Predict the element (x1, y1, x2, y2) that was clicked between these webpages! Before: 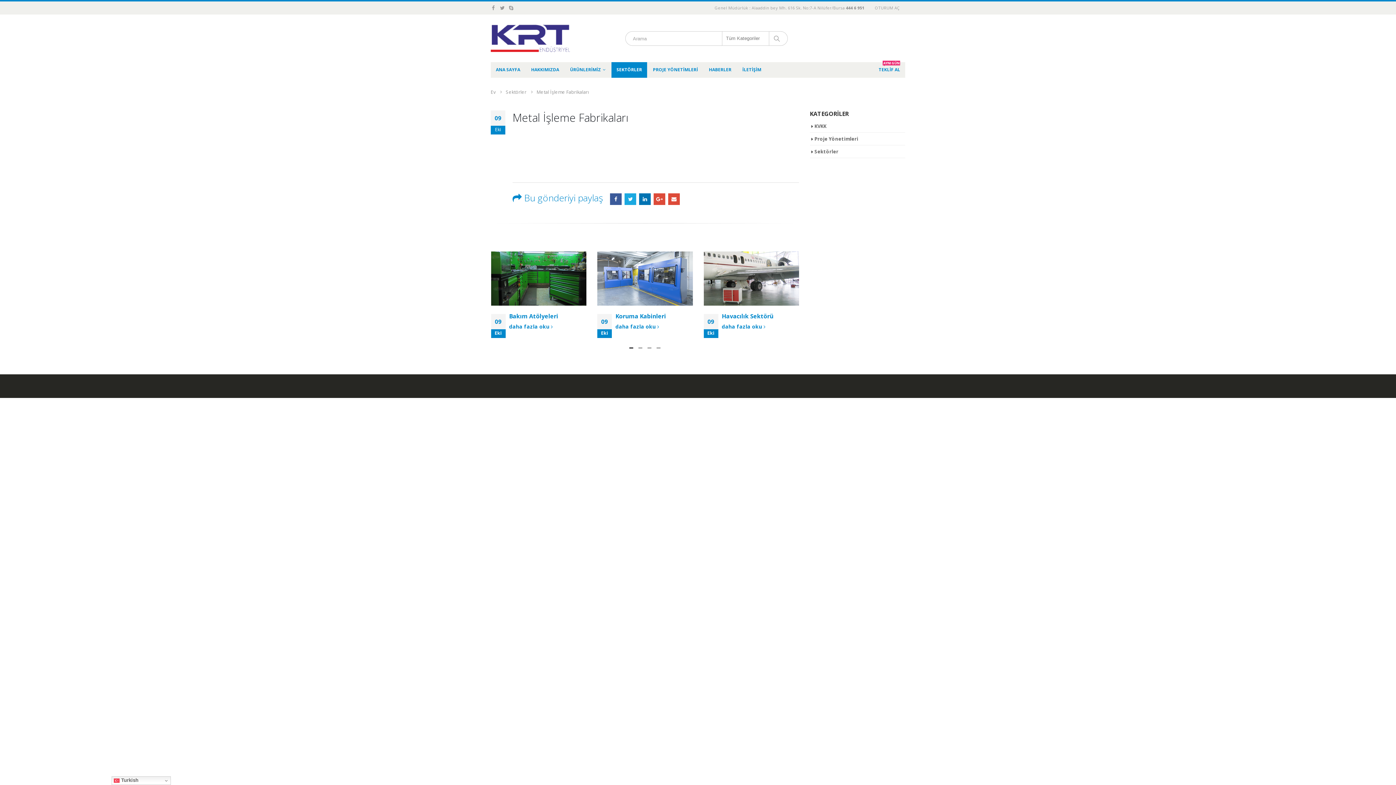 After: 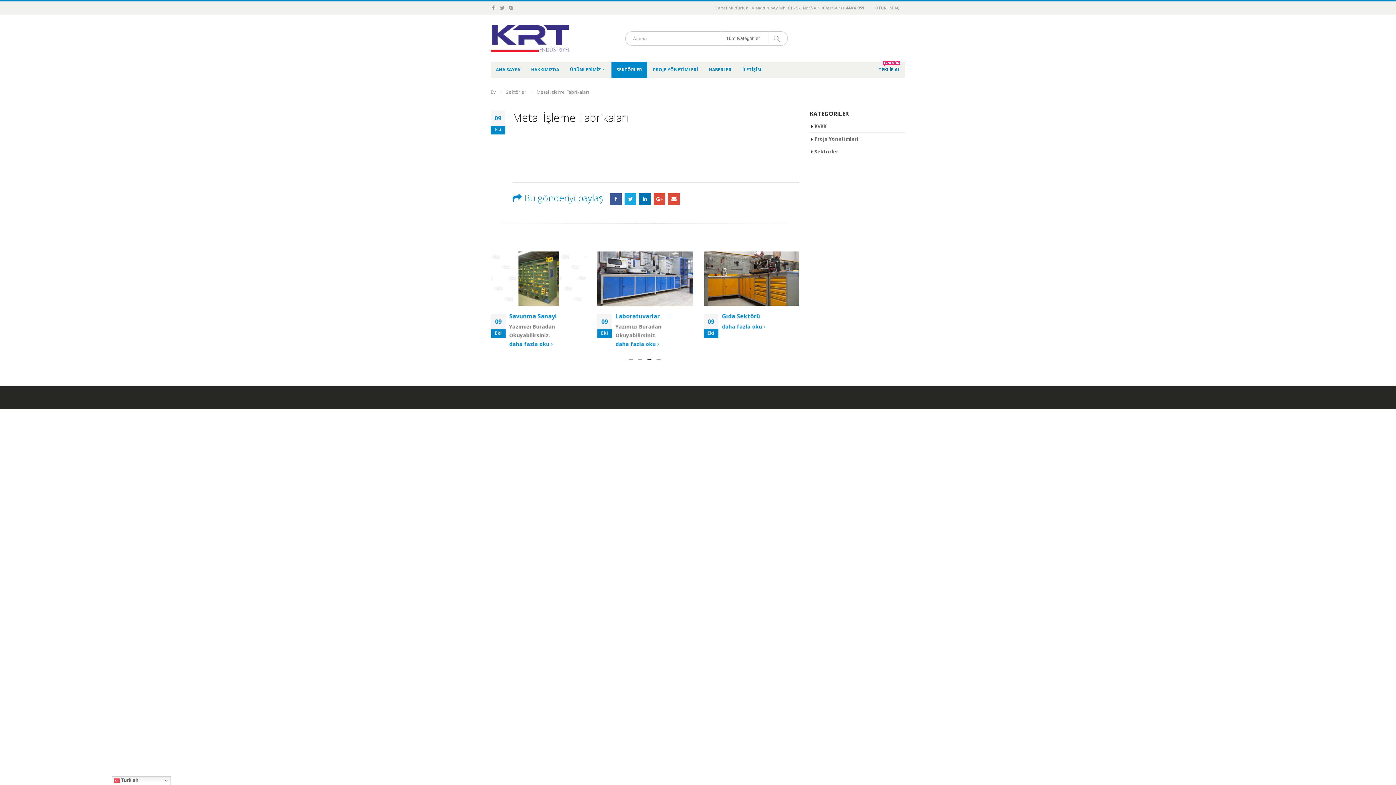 Action: bbox: (873, 62, 905, 77) label: TEKLİF AL
AYNI GÜN